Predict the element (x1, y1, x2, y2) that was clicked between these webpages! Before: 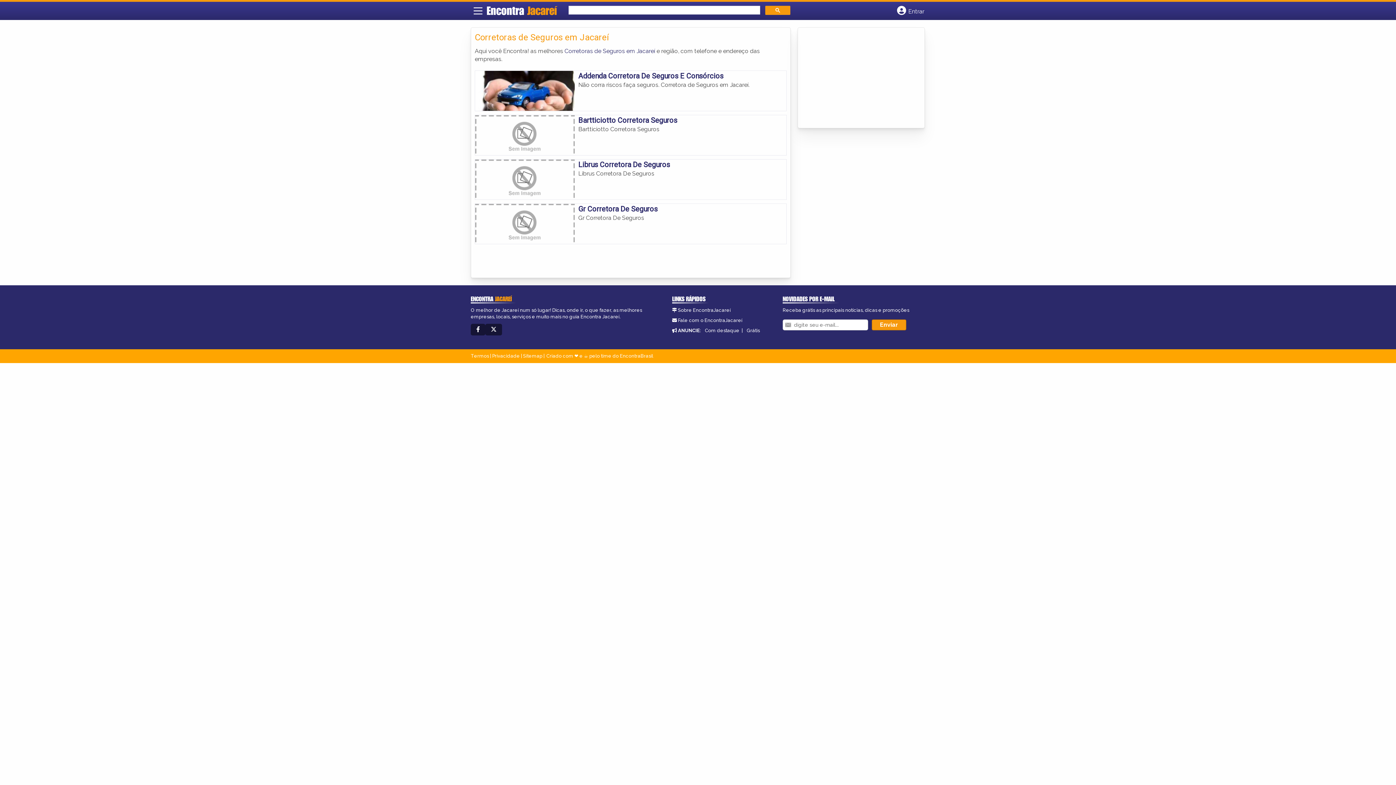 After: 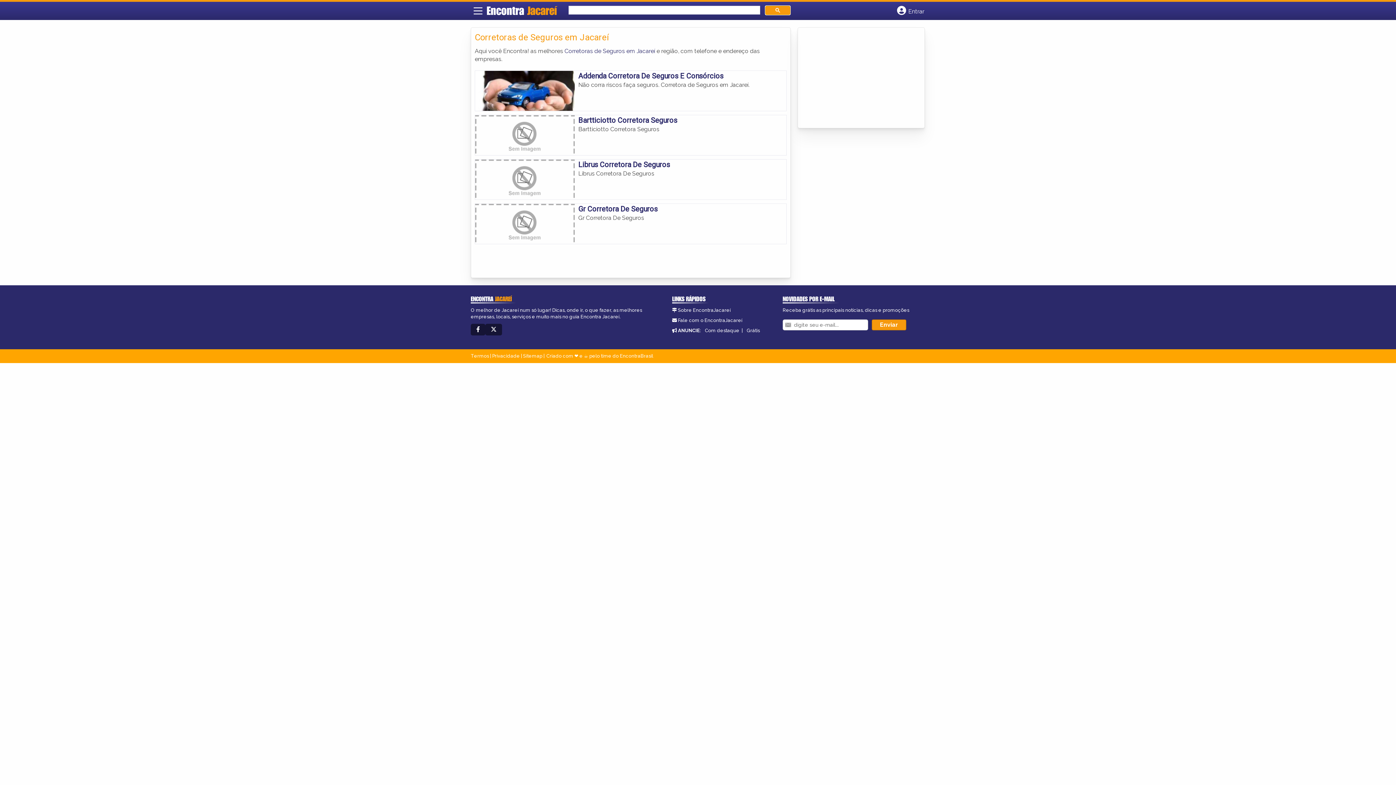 Action: bbox: (765, 5, 790, 15)